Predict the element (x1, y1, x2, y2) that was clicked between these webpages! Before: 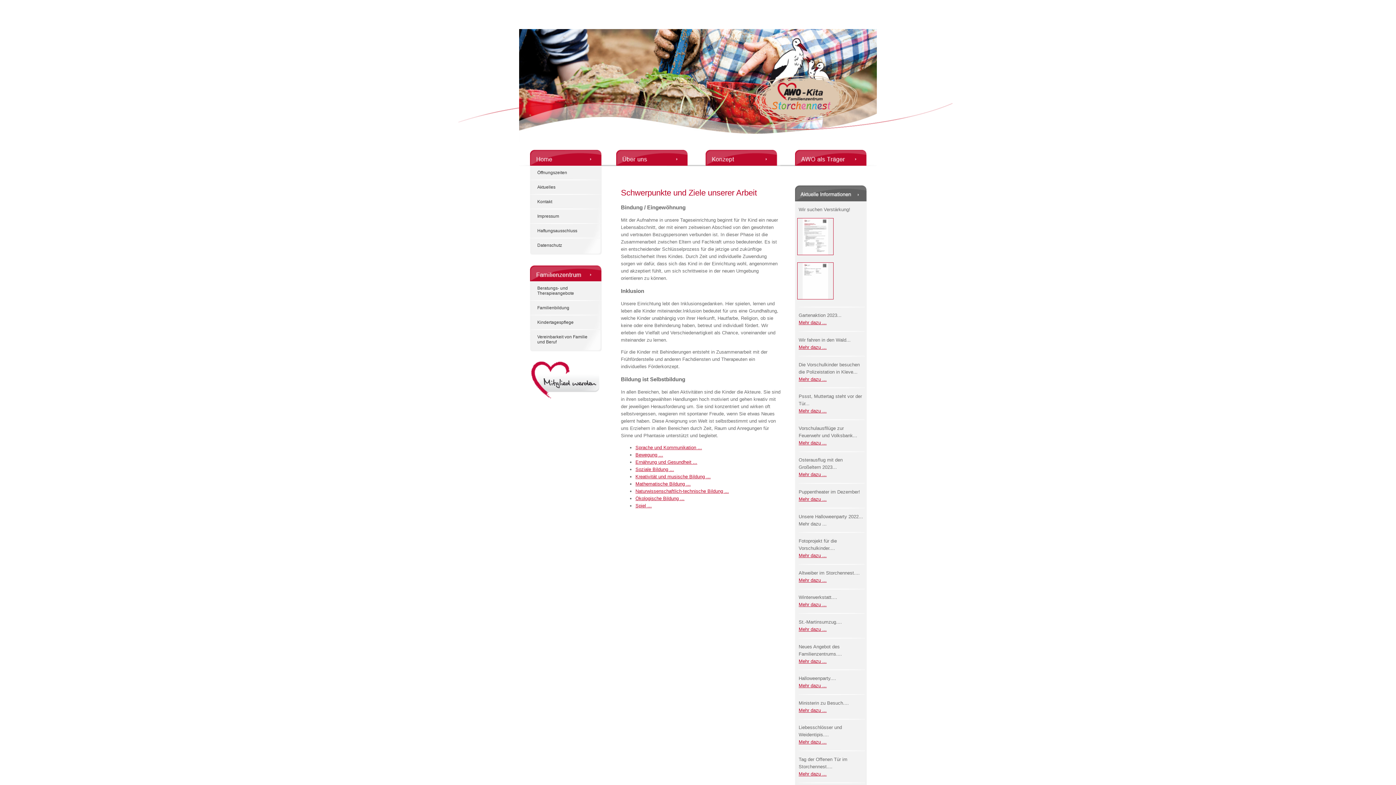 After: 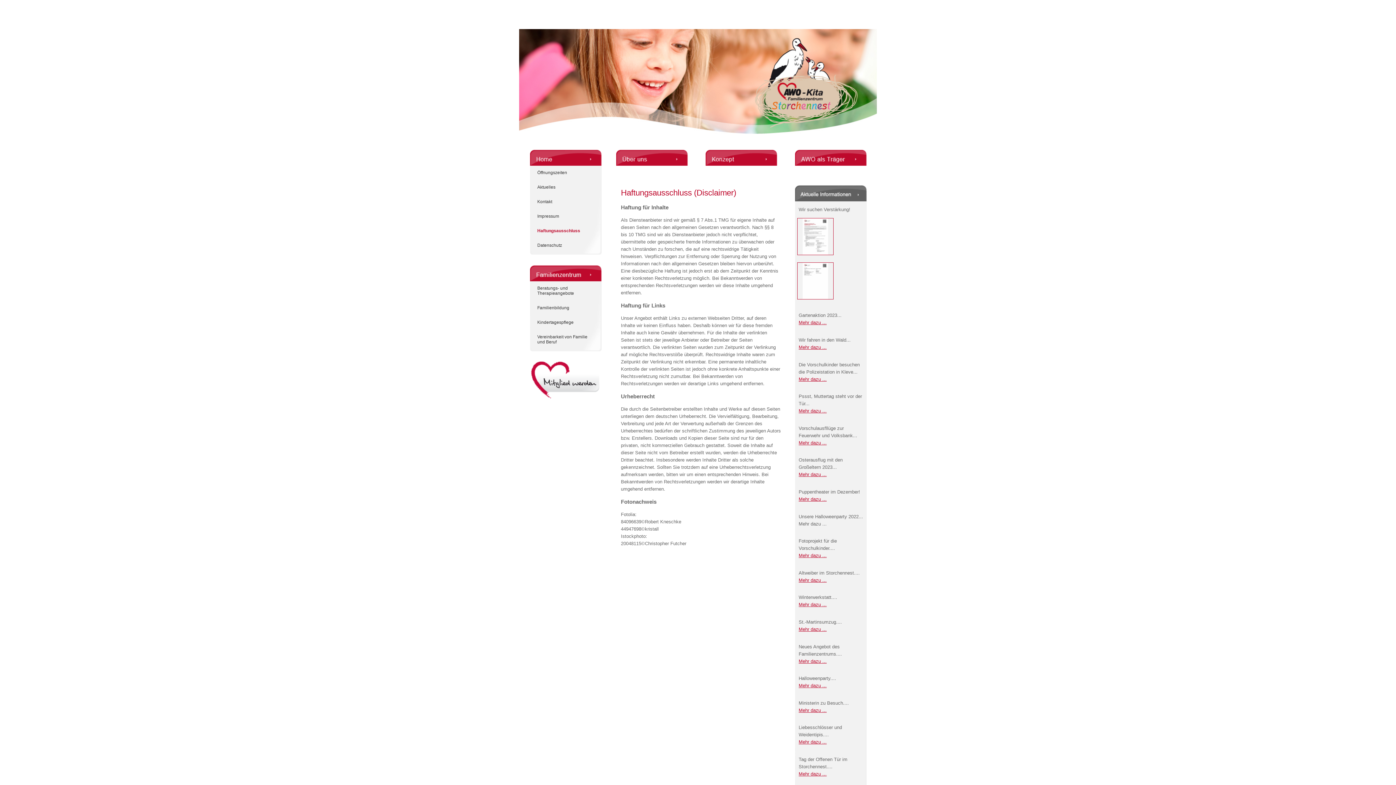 Action: bbox: (537, 228, 601, 233) label: Haftungsausschluss